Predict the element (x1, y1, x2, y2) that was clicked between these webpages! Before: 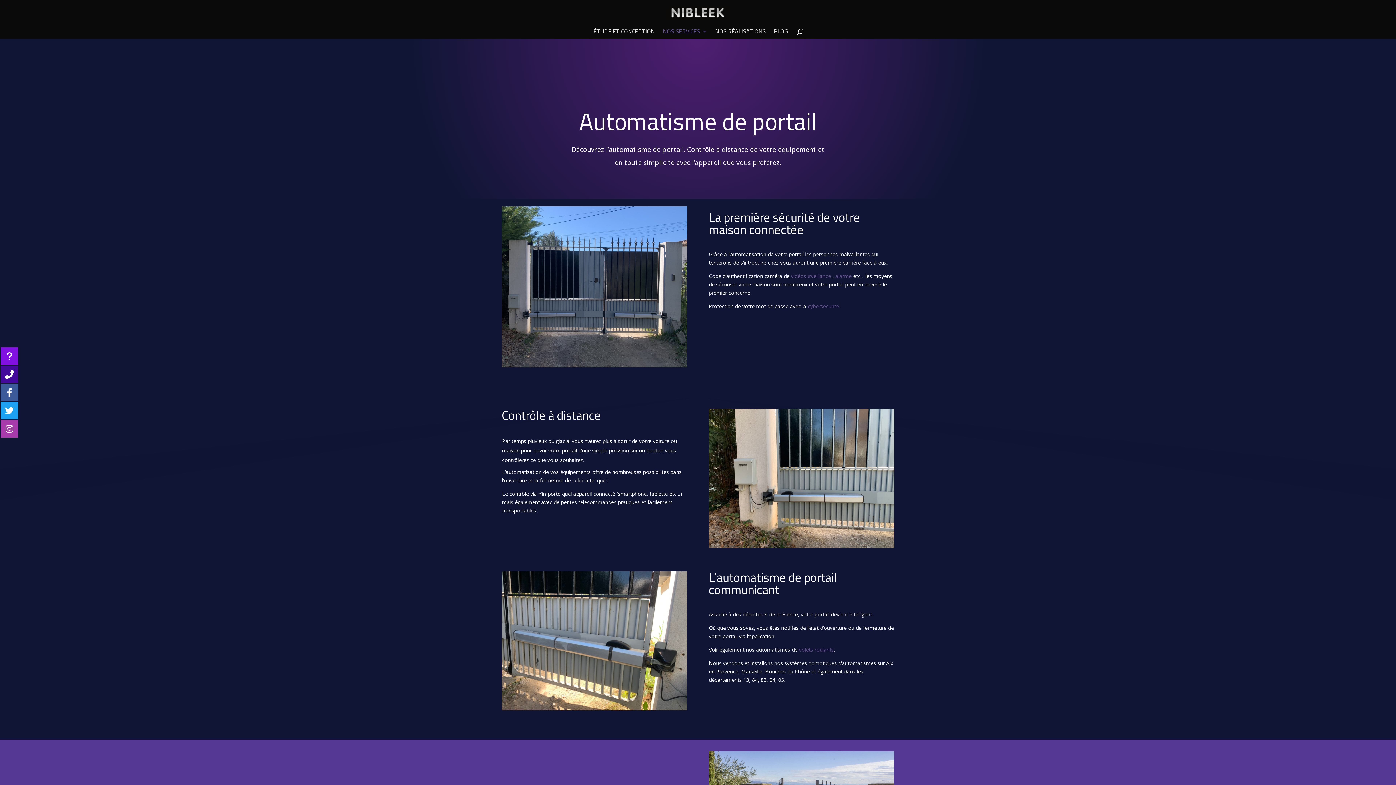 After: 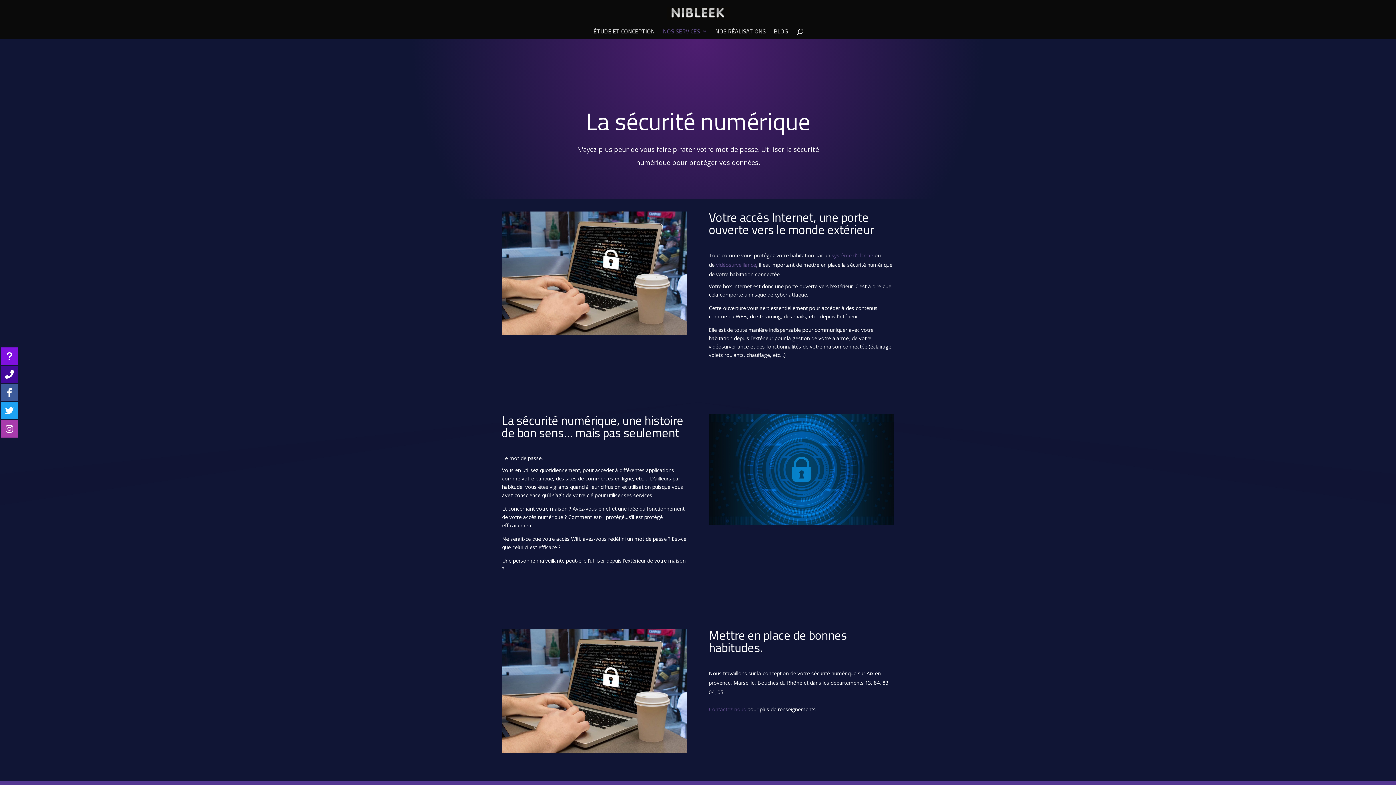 Action: bbox: (807, 302, 840, 309) label: cybersécurité.